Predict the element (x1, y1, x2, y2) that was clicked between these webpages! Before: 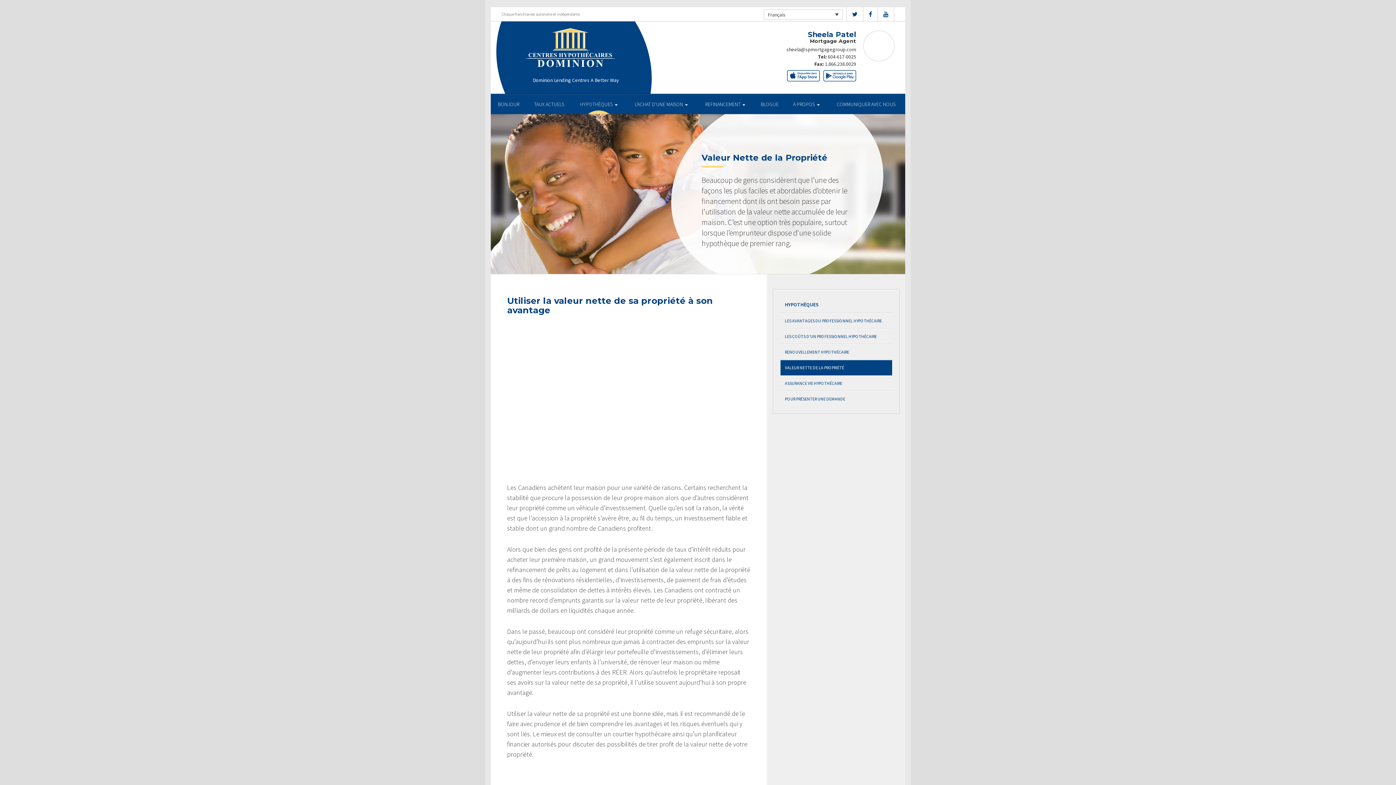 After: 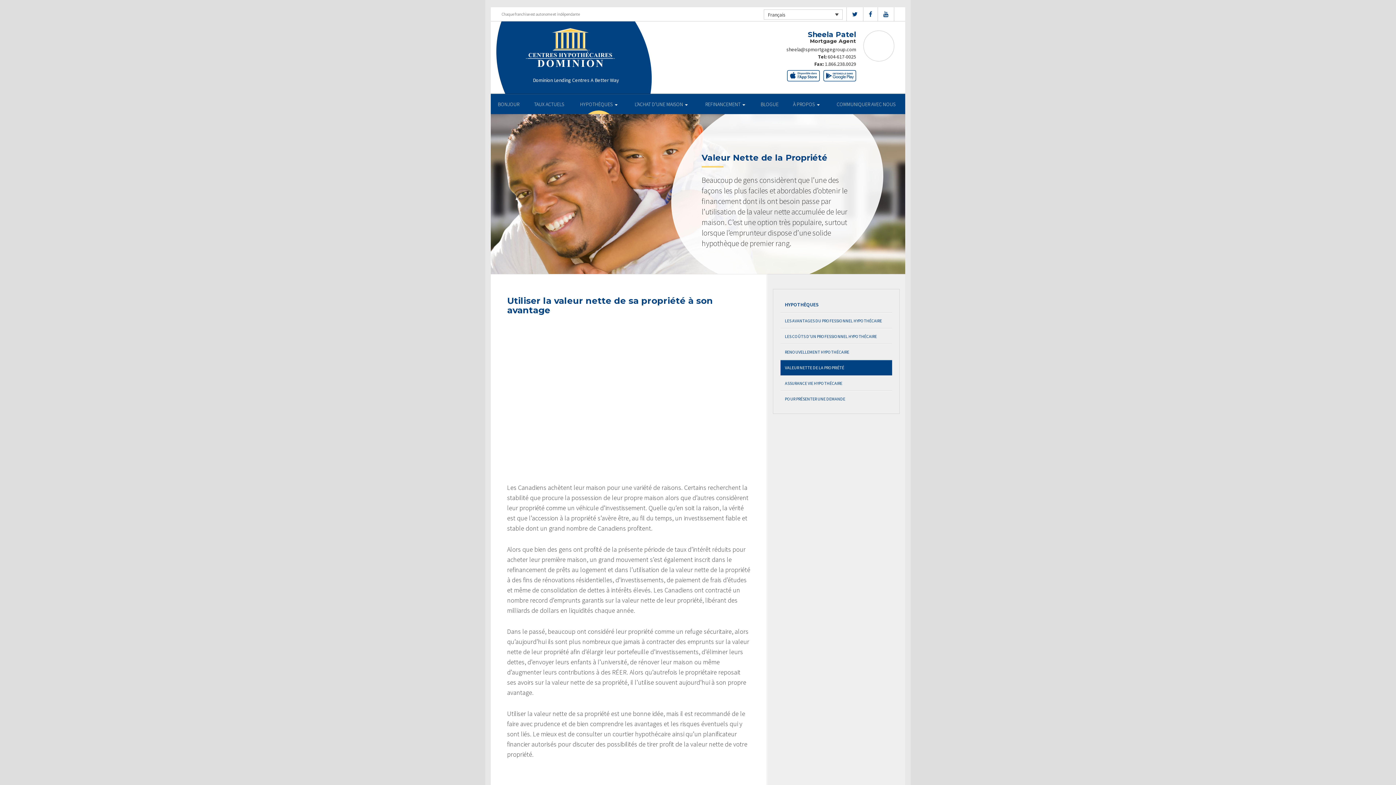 Action: label: 604-617-0025 bbox: (828, 53, 856, 60)